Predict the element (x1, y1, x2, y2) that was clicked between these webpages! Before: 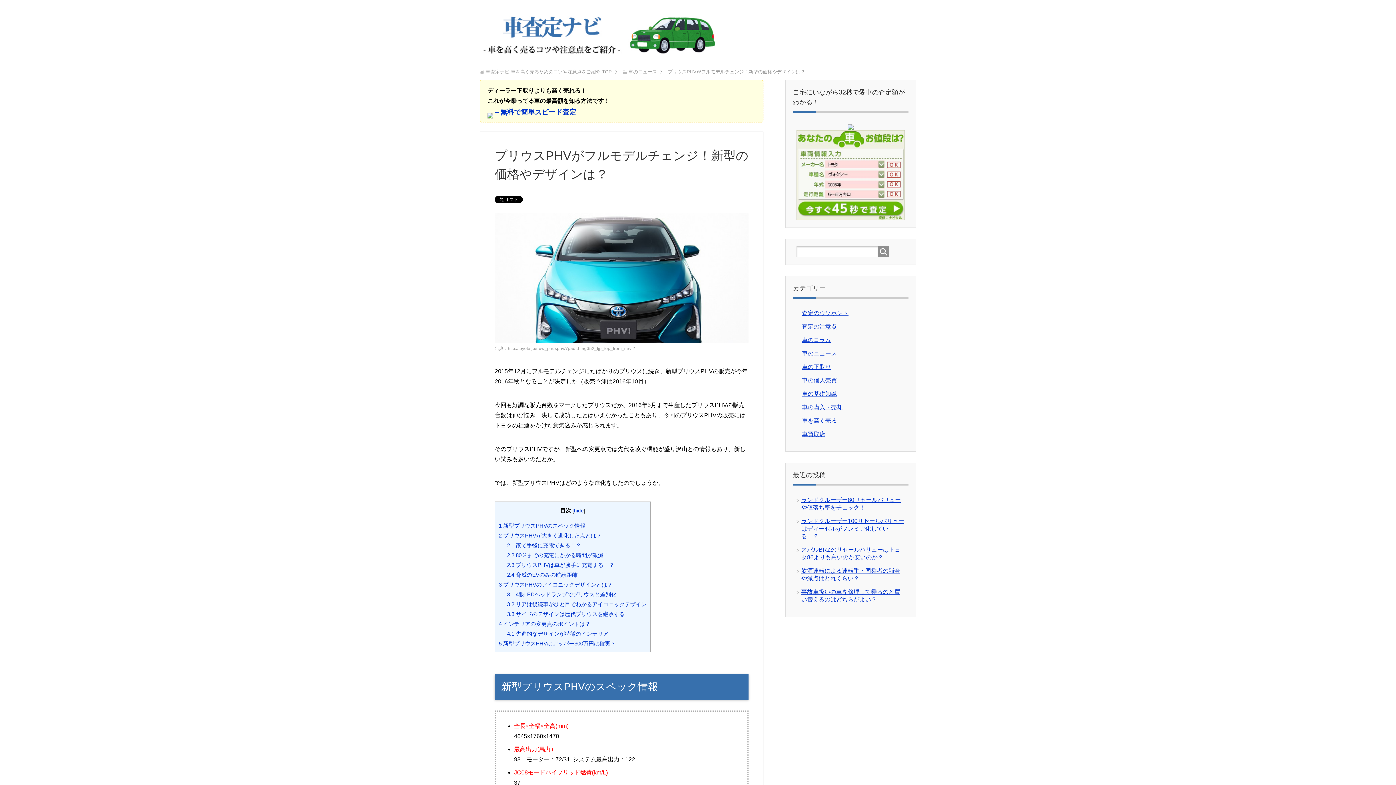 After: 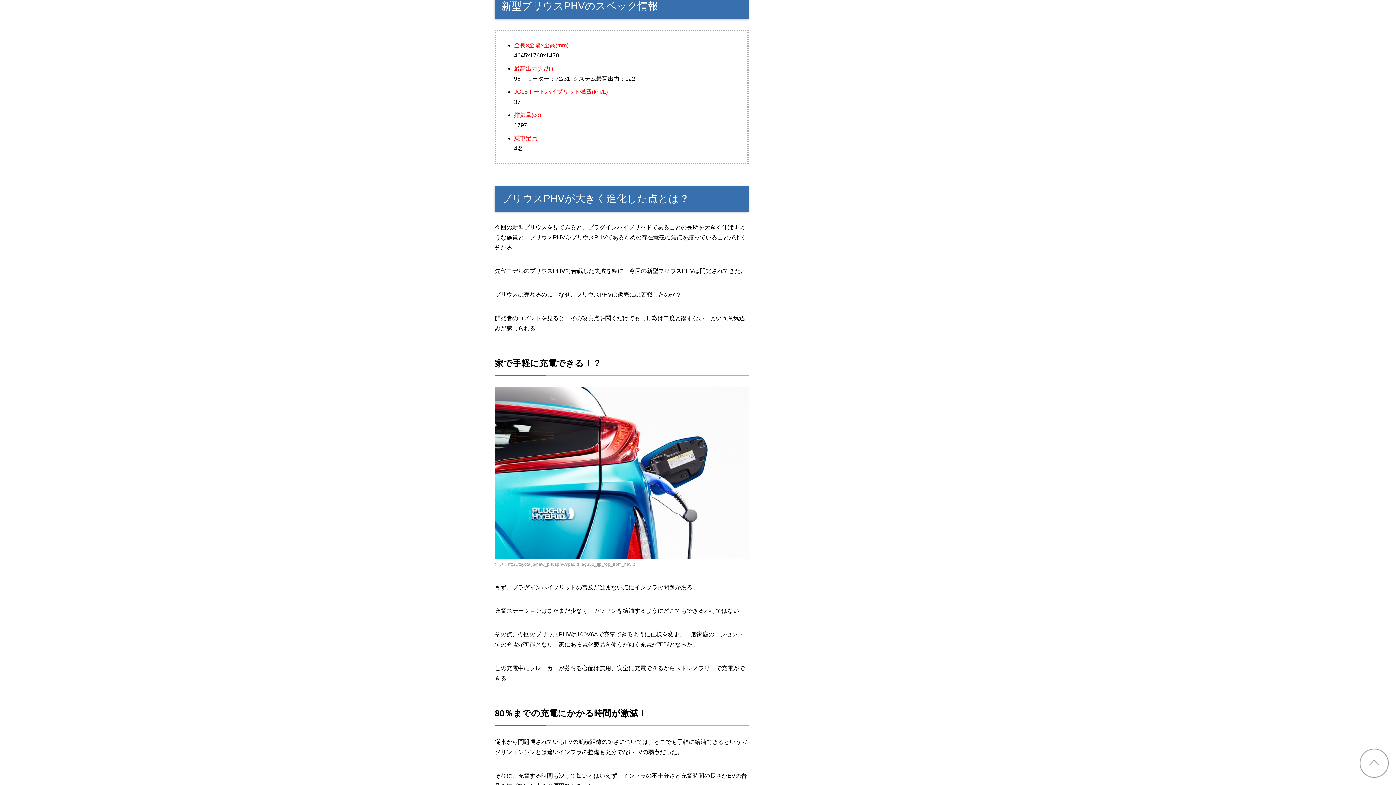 Action: bbox: (498, 522, 585, 529) label: 1 新型プリウスPHVのスペック情報